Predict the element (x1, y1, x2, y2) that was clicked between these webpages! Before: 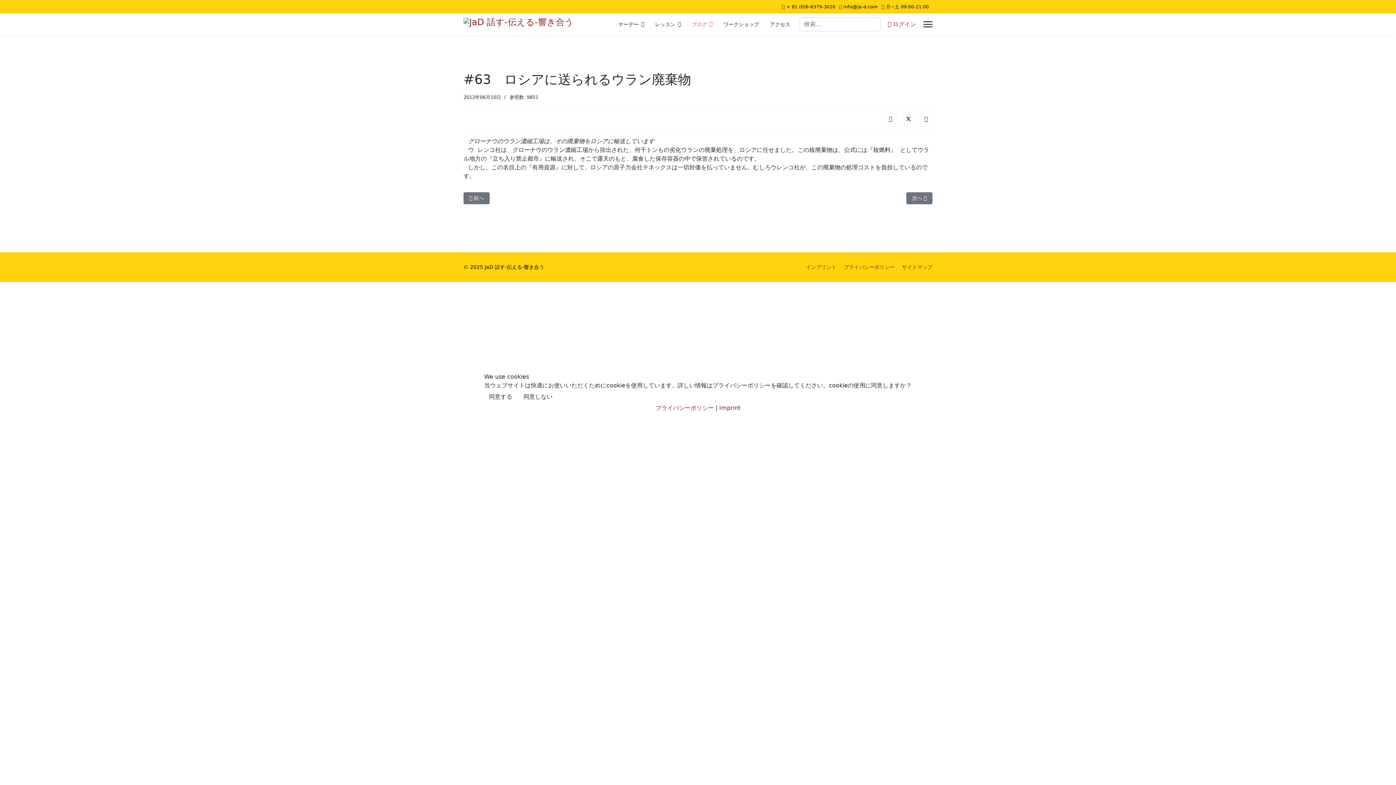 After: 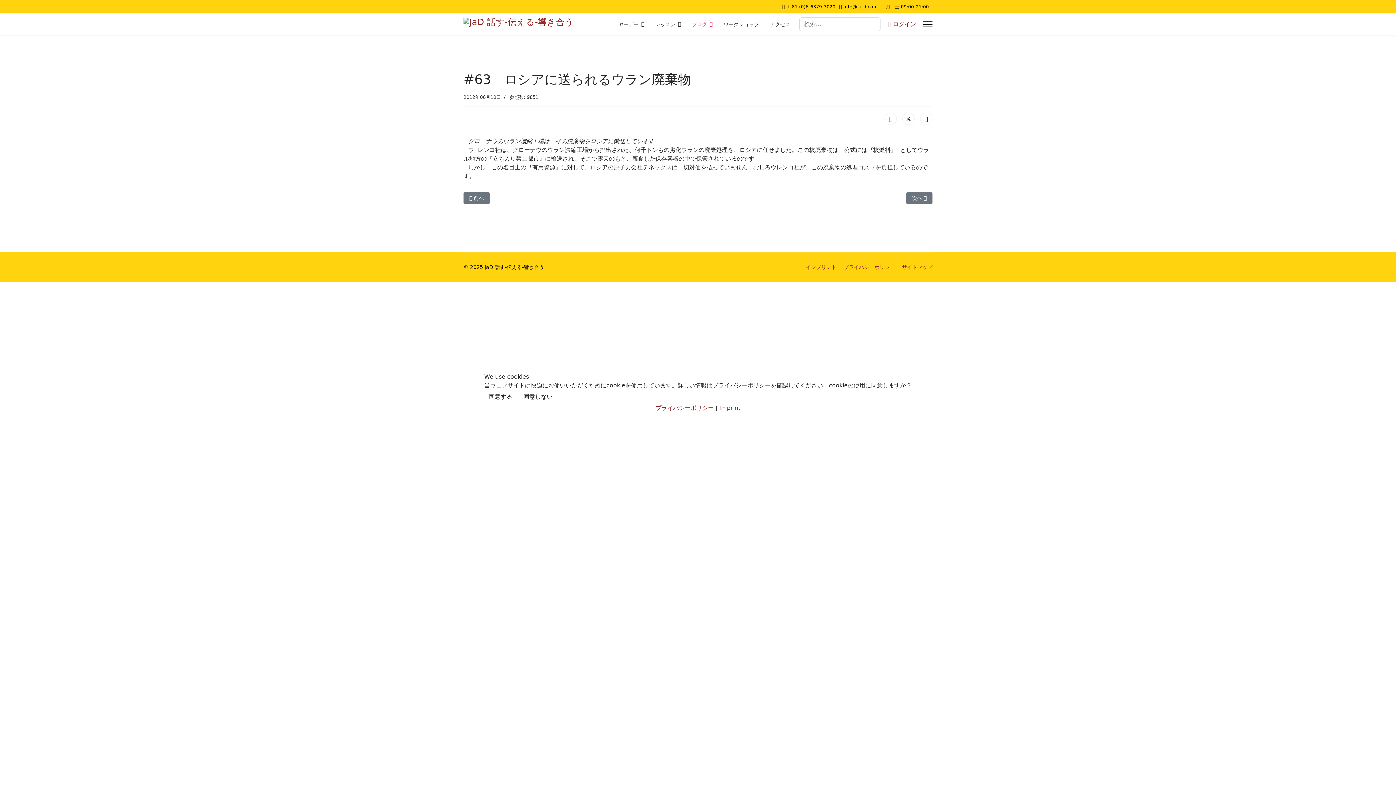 Action: bbox: (518, 390, 557, 404) label: 同意しない